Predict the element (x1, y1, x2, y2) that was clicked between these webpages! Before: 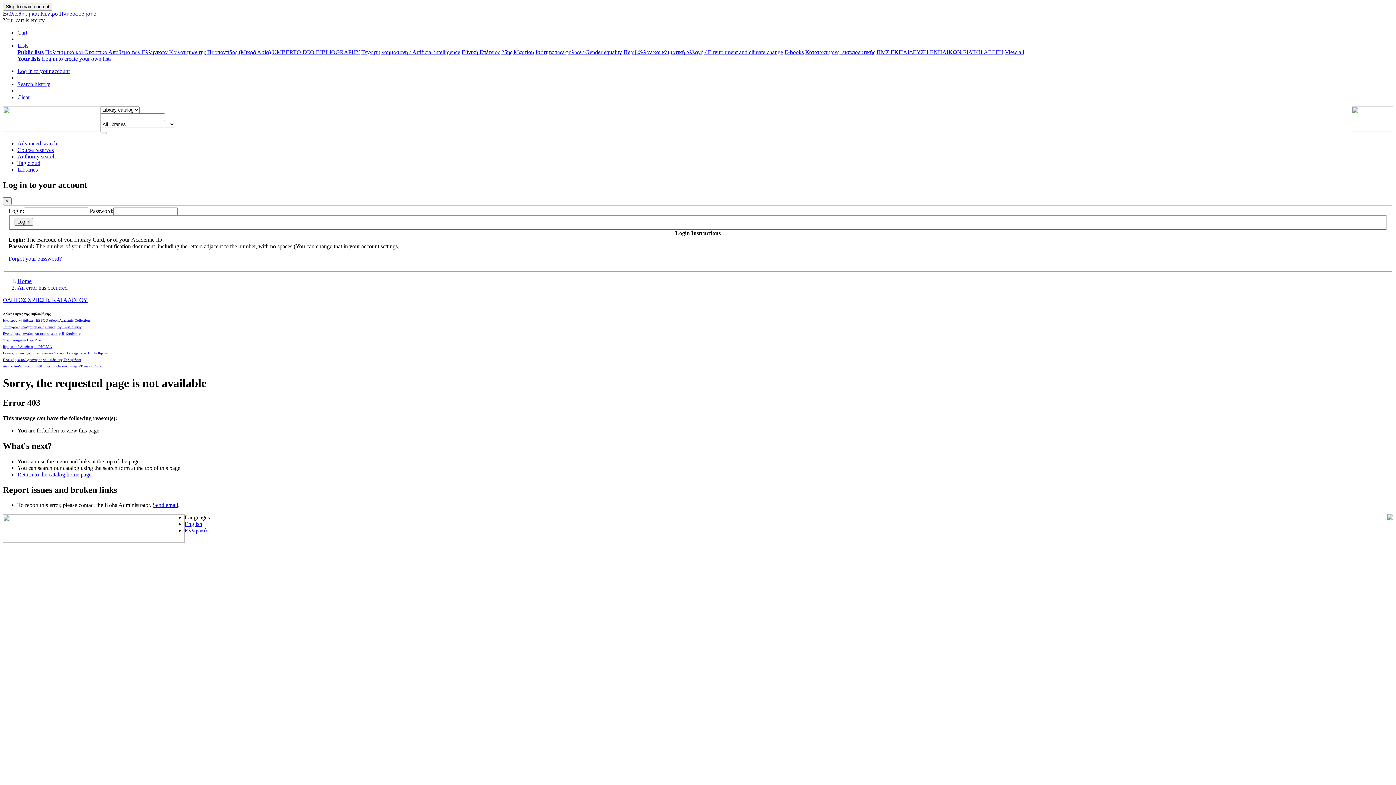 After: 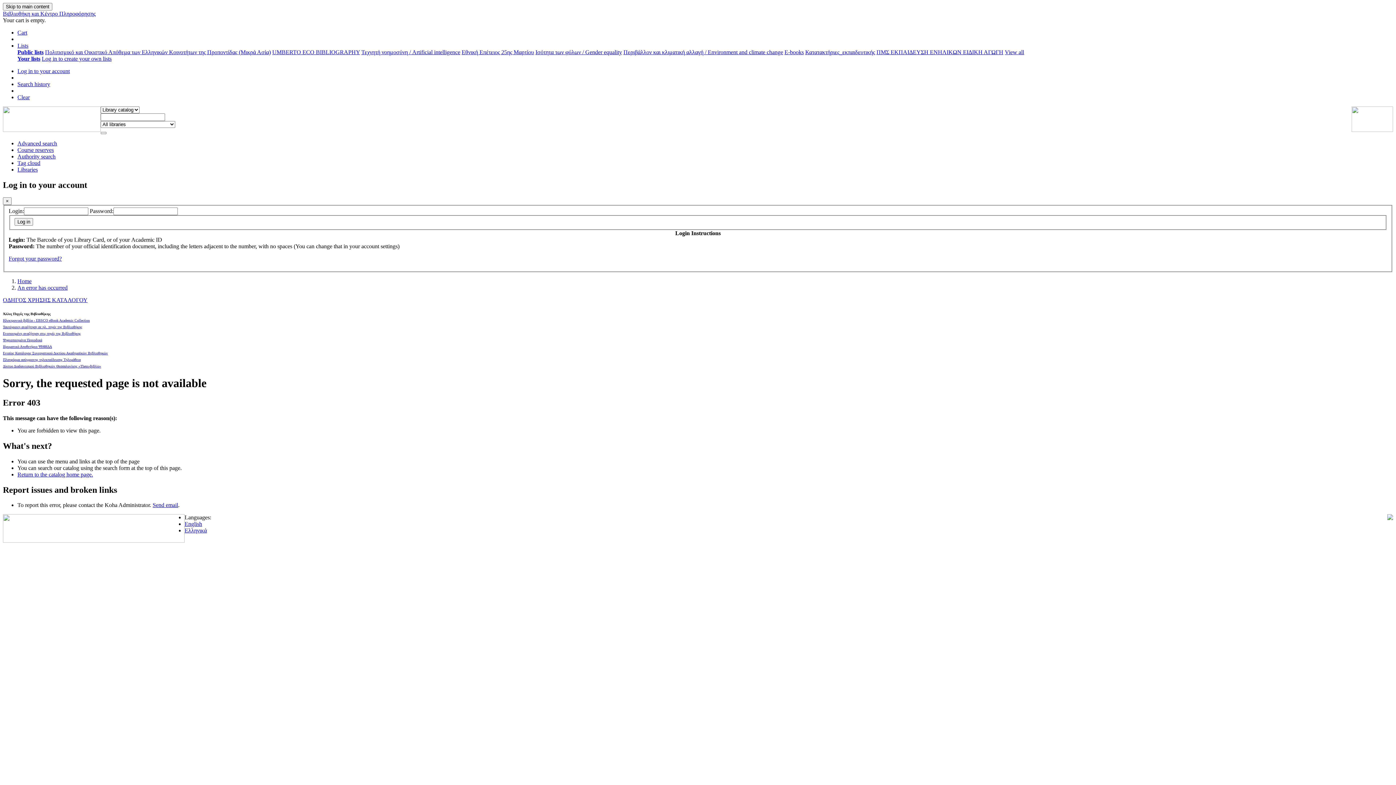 Action: label: ΟΔΗΓΟΣ ΧΡΗΣΗΣ ΚΑΤΑΛΟΓΟΥ bbox: (2, 297, 87, 303)